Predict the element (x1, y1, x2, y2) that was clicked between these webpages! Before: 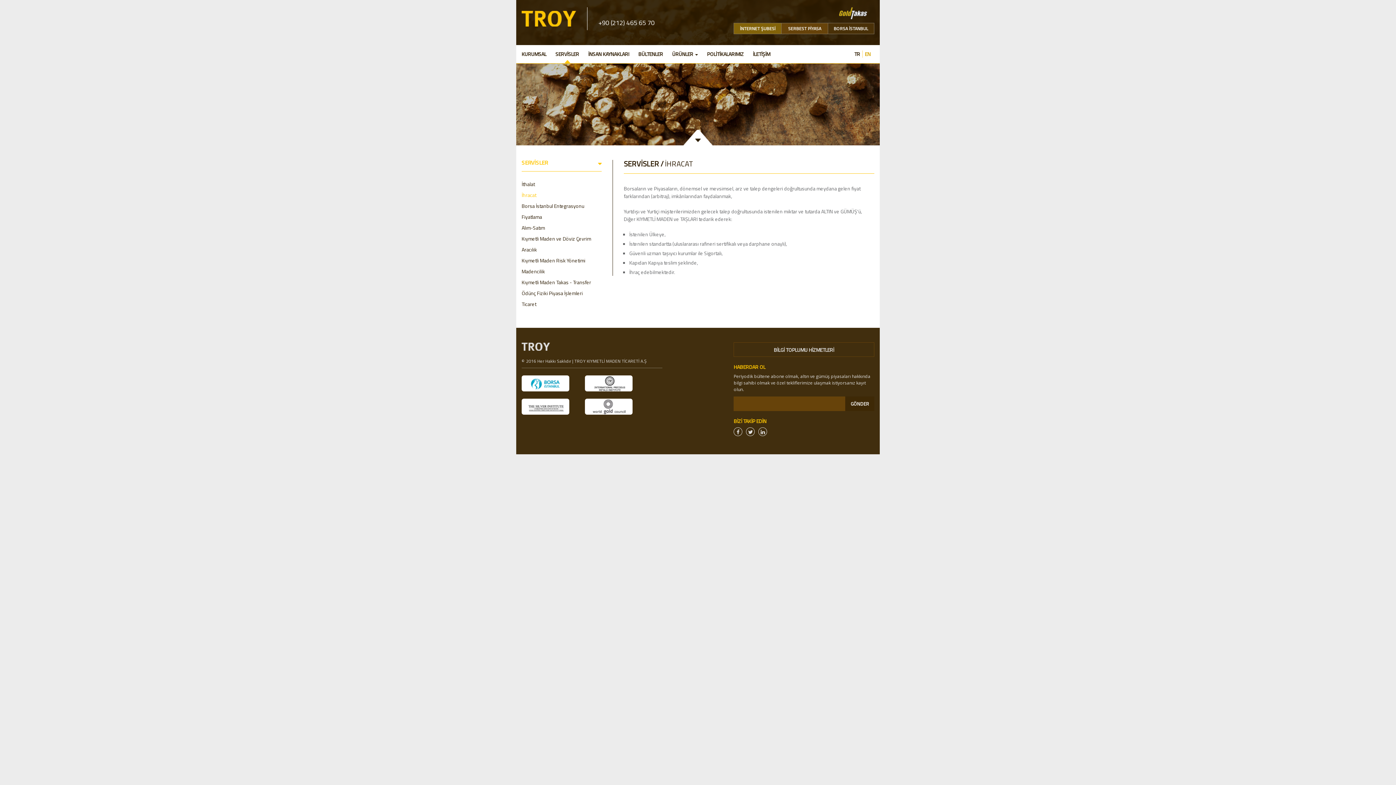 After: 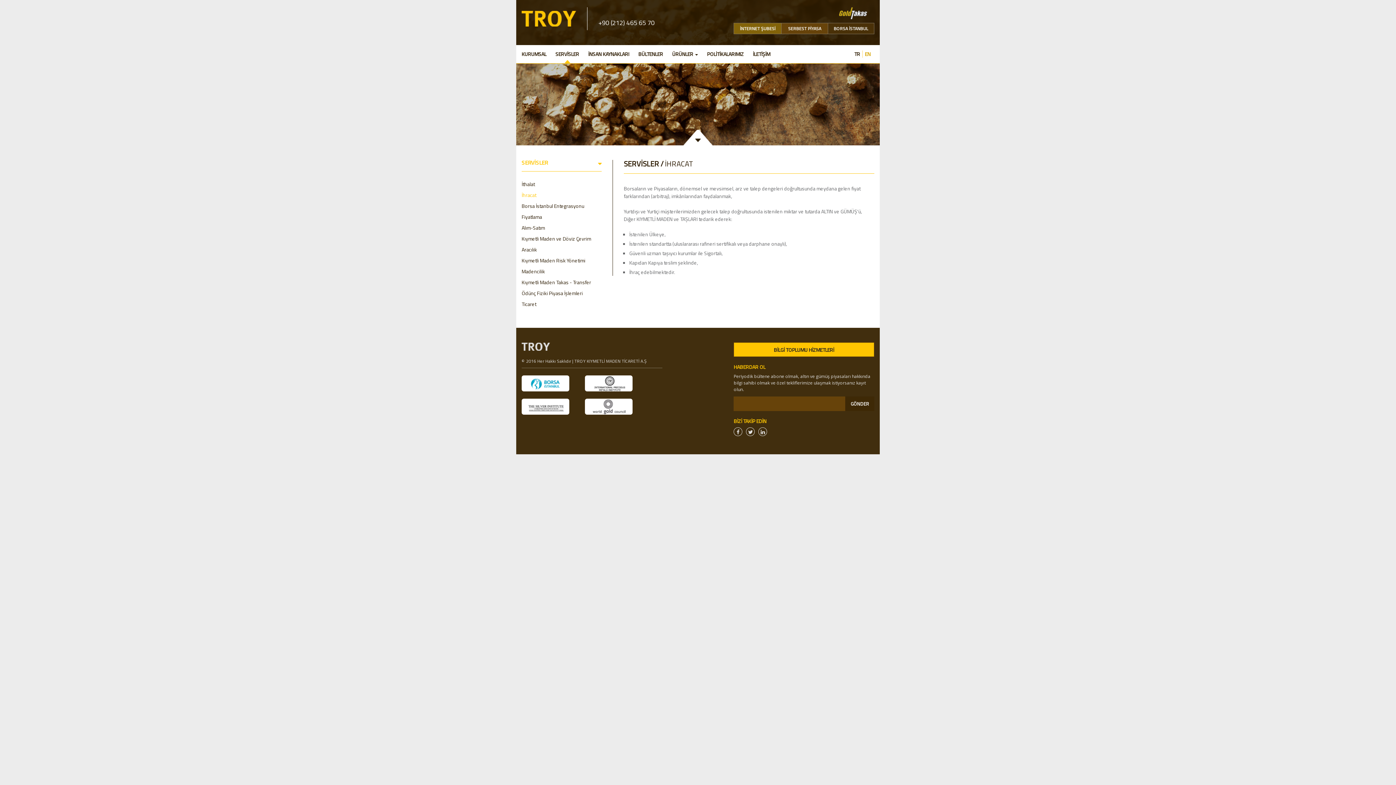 Action: bbox: (733, 342, 874, 357) label: BİLGİ TOPLUMU HİZMETLERİ